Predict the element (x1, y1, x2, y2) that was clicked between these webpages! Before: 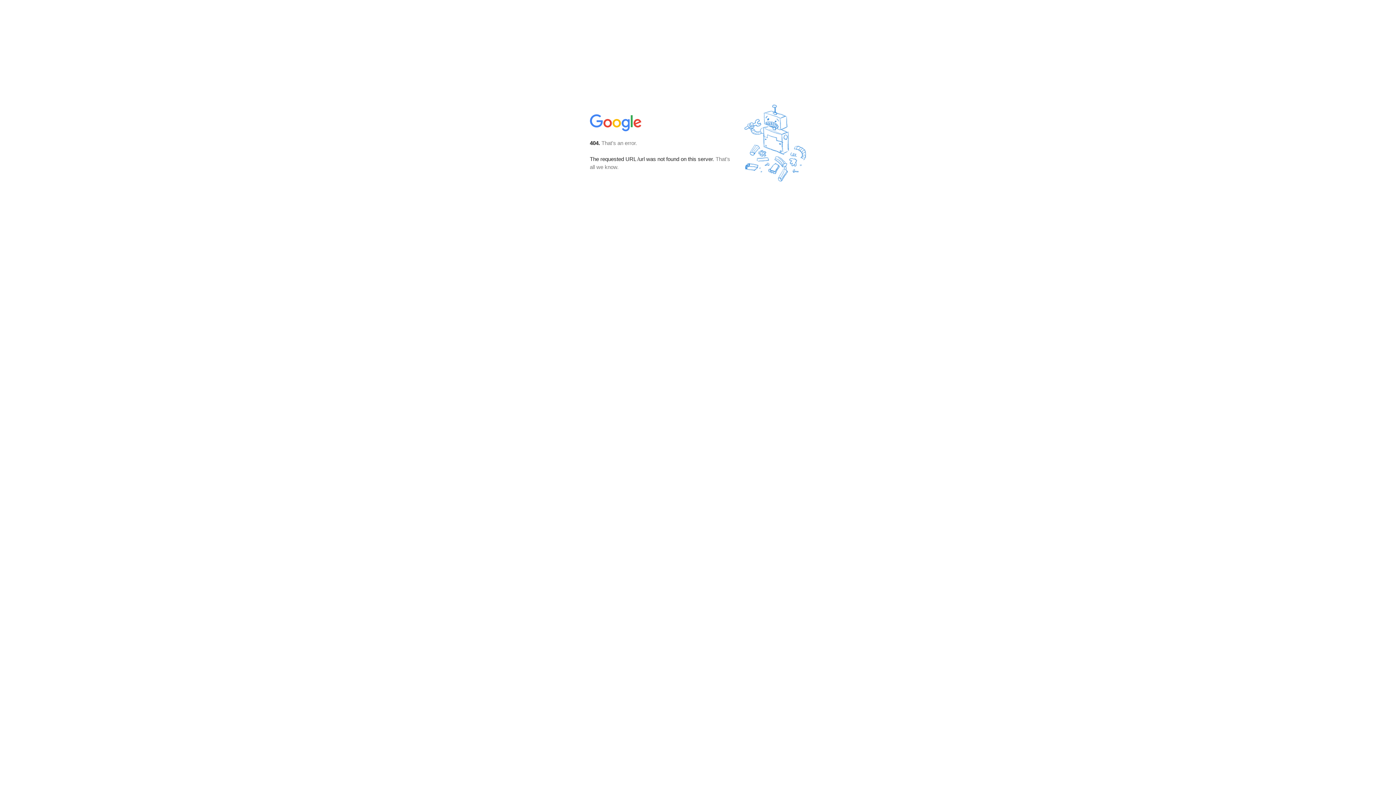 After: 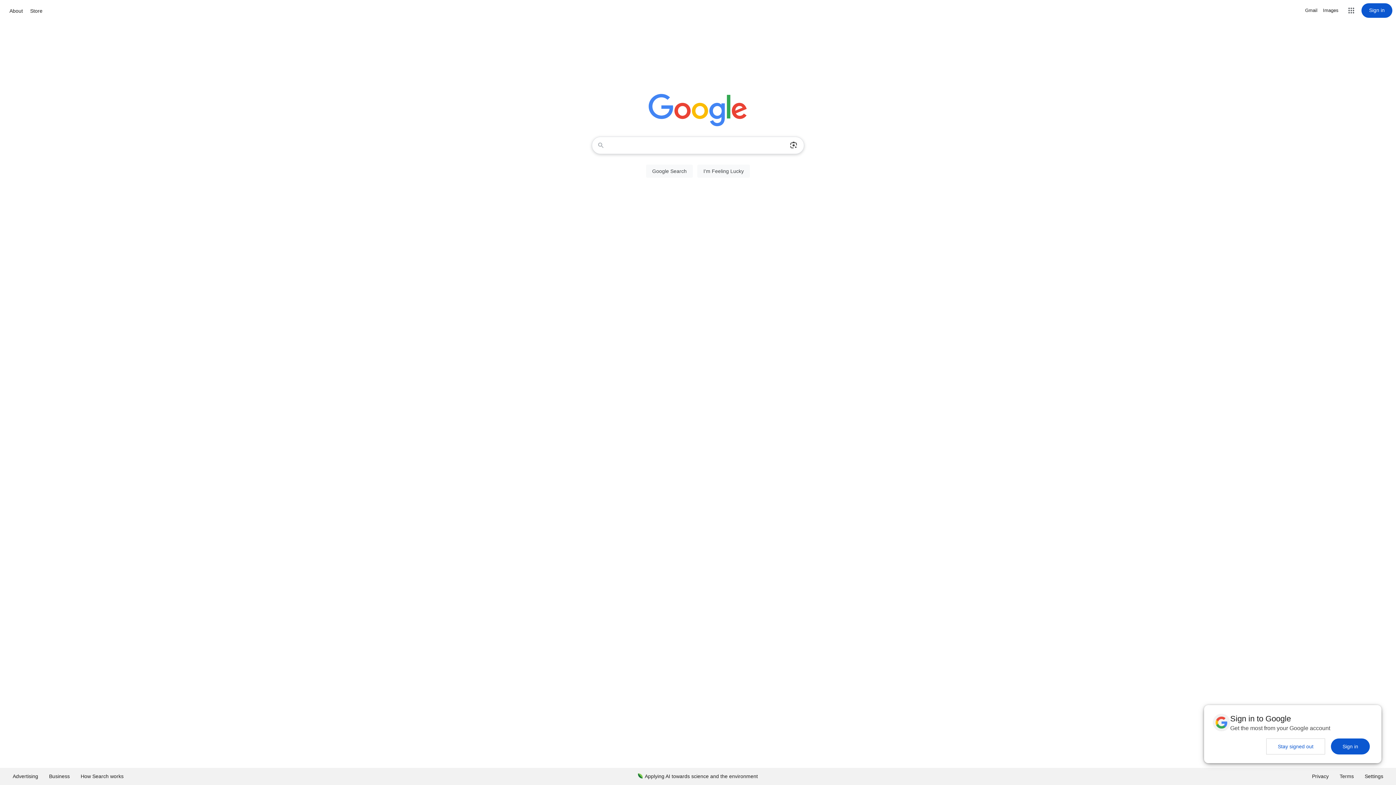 Action: bbox: (590, 127, 642, 134)